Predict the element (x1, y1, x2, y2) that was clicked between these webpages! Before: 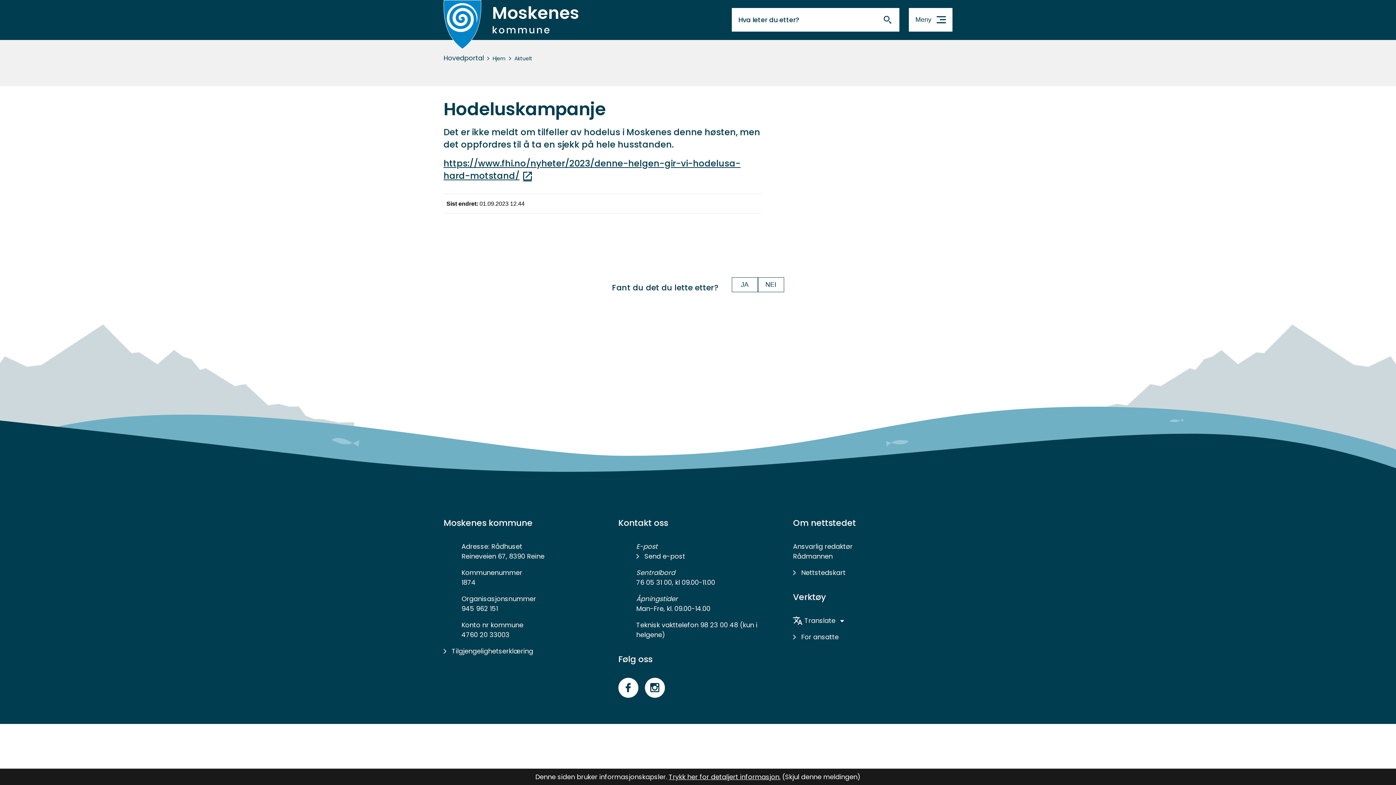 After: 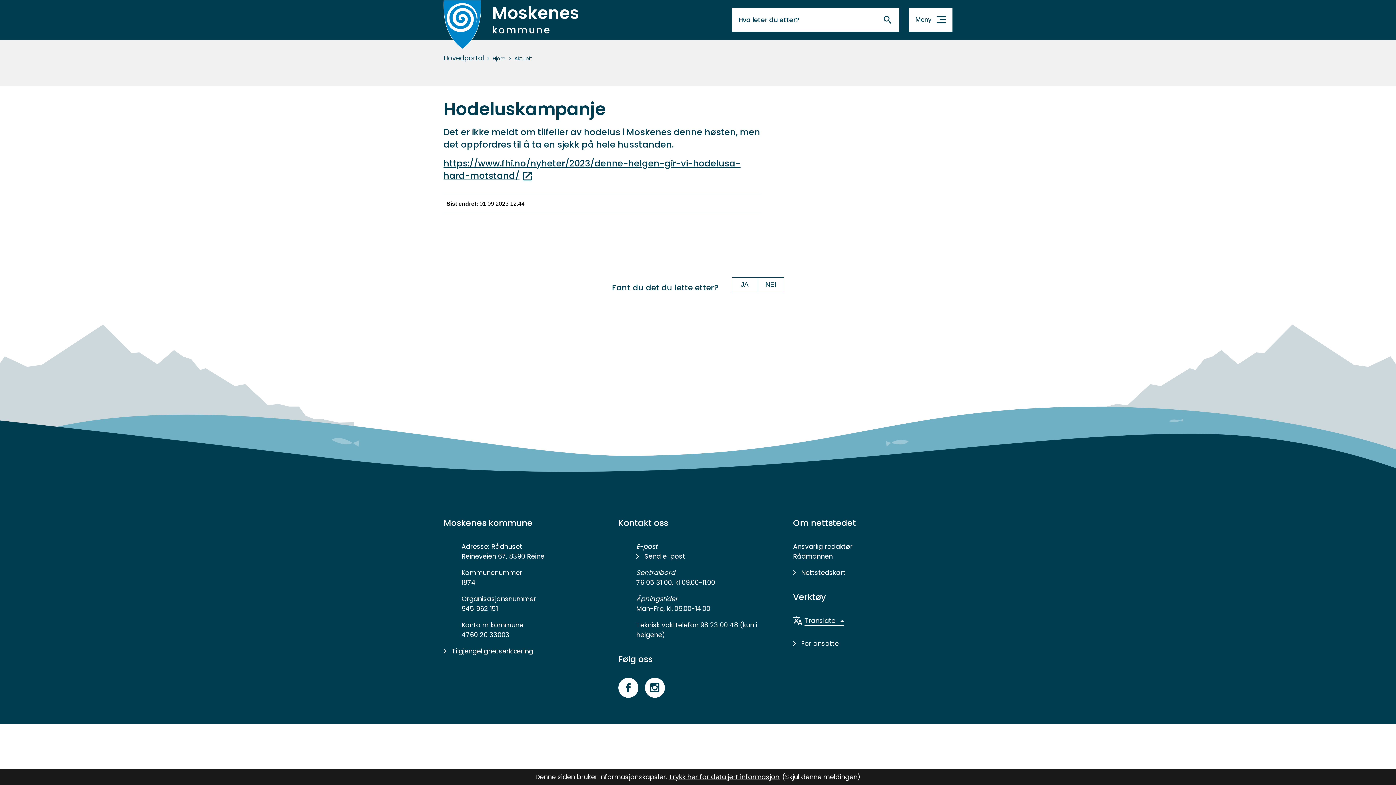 Action: bbox: (804, 616, 844, 626) label: Translate